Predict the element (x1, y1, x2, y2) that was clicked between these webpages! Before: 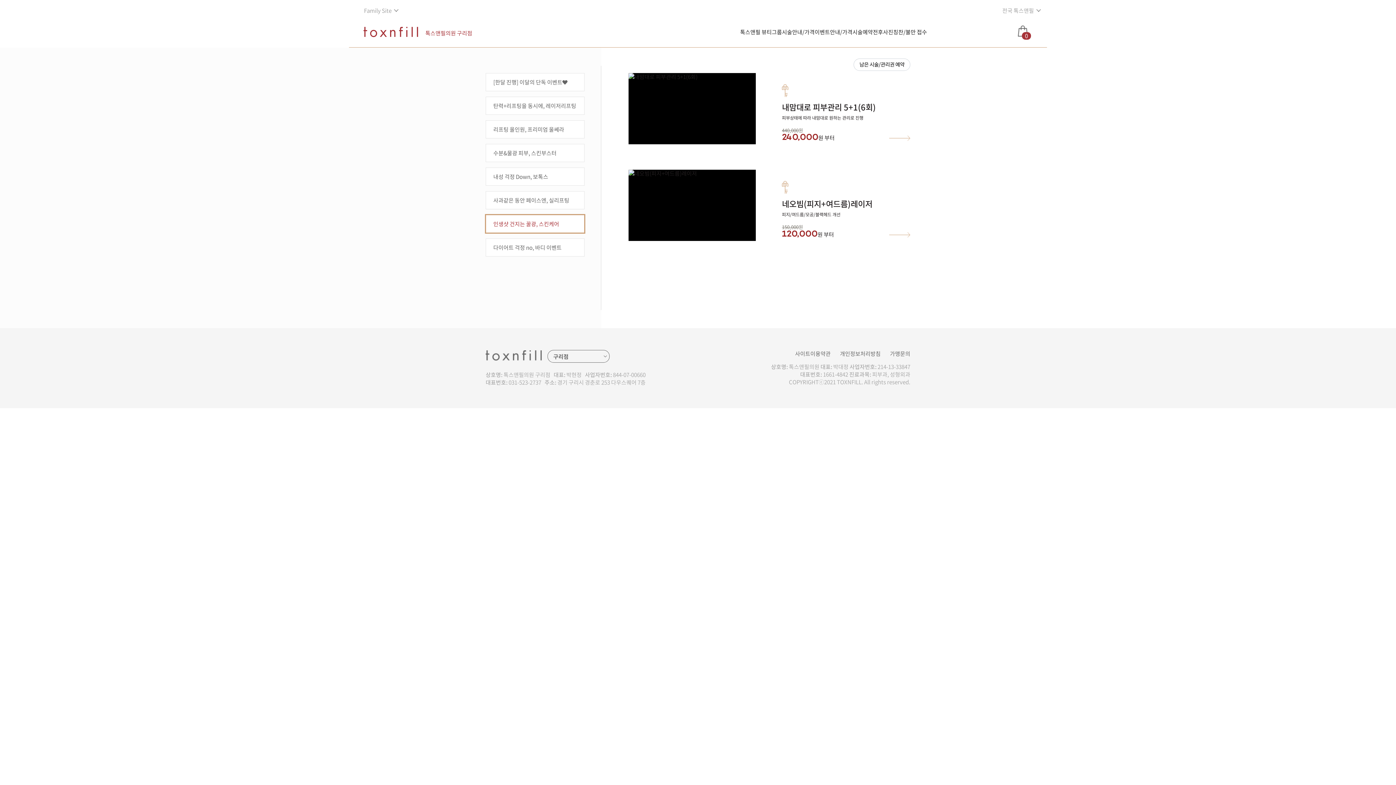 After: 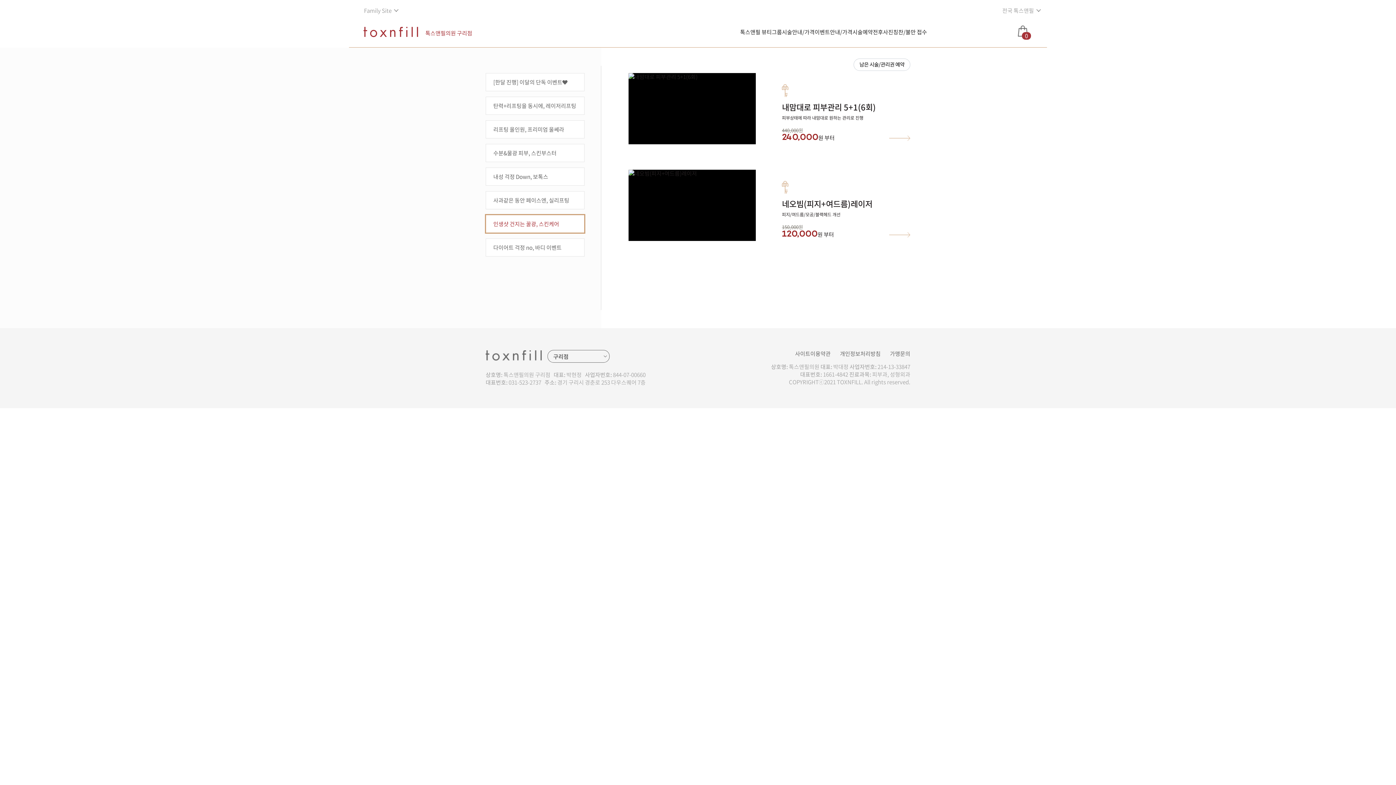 Action: label: 예약하기 bbox: (698, 459, 761, 477)